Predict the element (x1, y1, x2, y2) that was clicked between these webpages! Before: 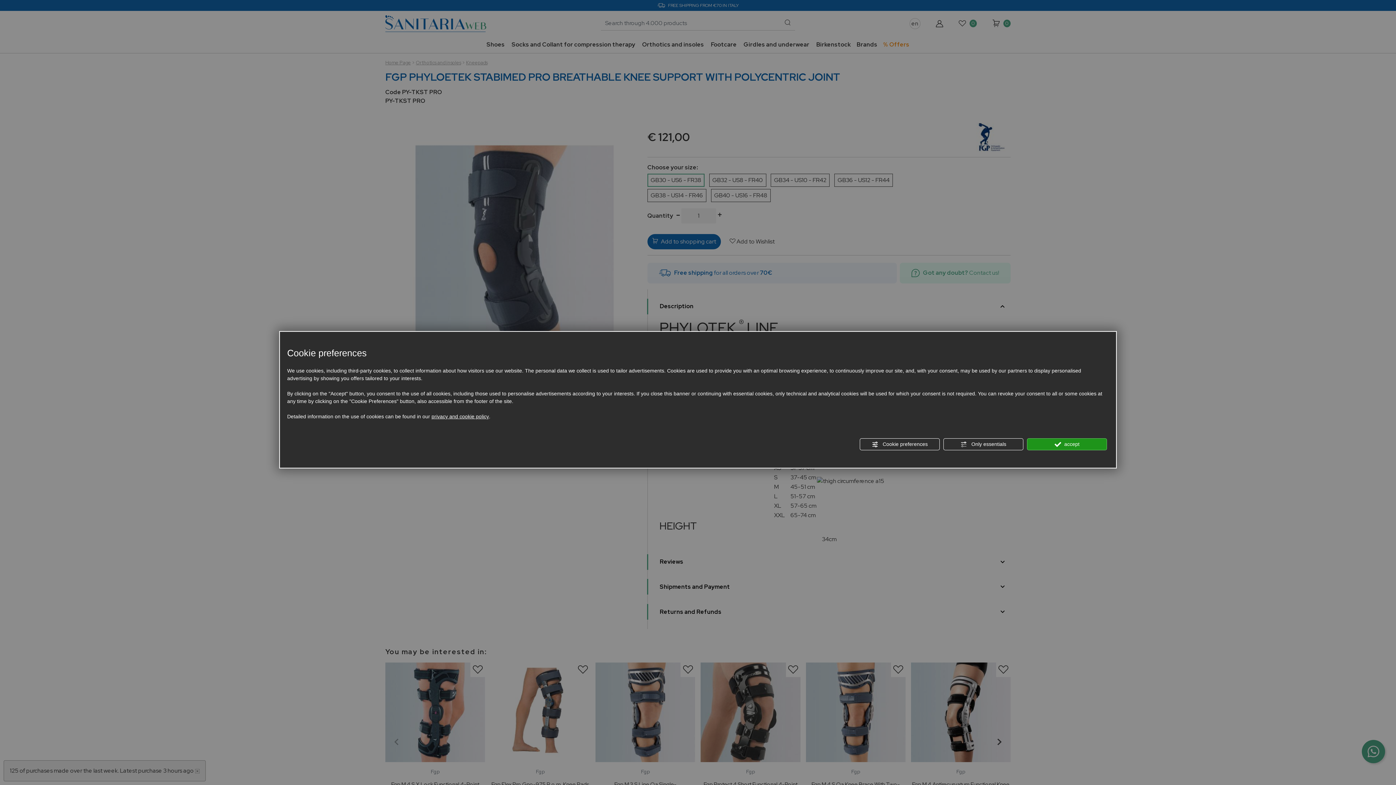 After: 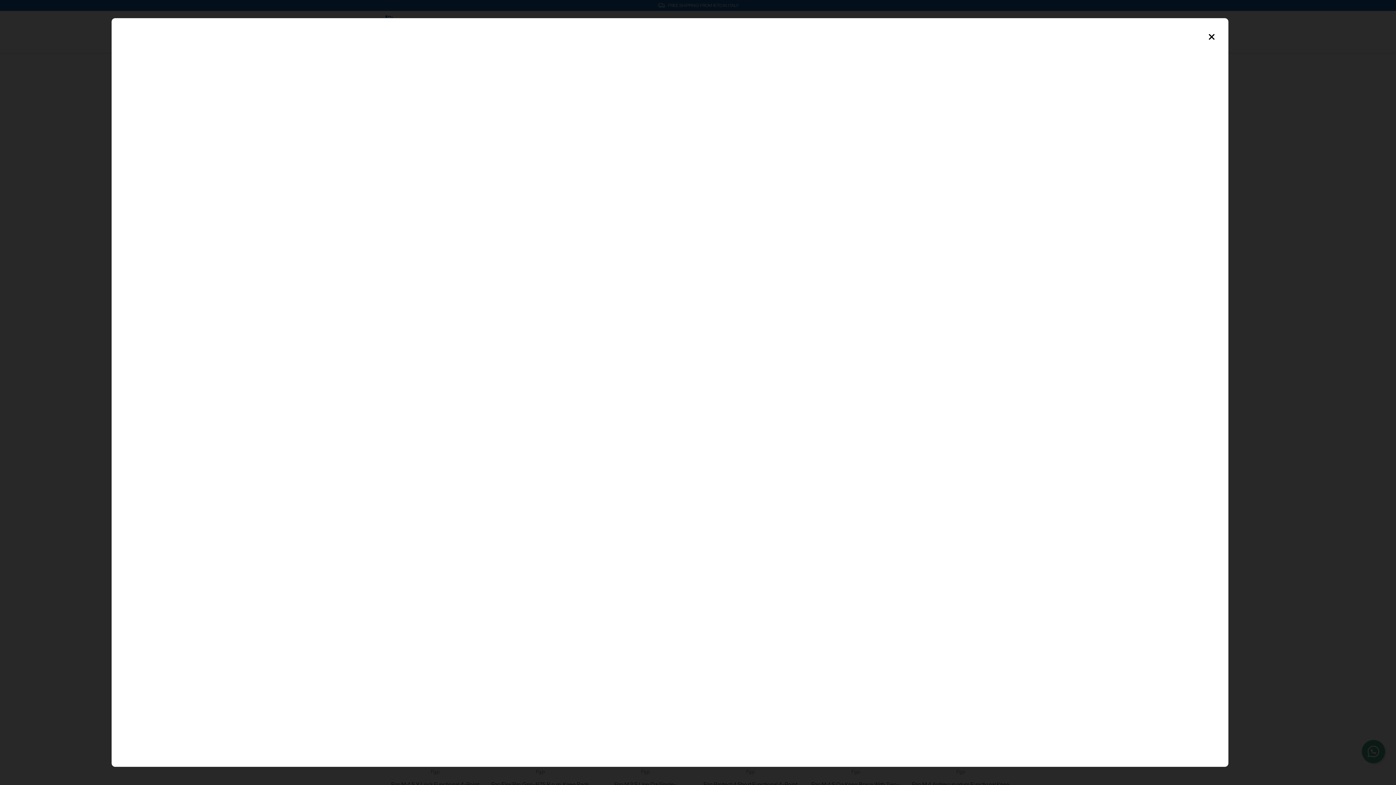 Action: label: privacy and cookie policy bbox: (431, 413, 489, 420)